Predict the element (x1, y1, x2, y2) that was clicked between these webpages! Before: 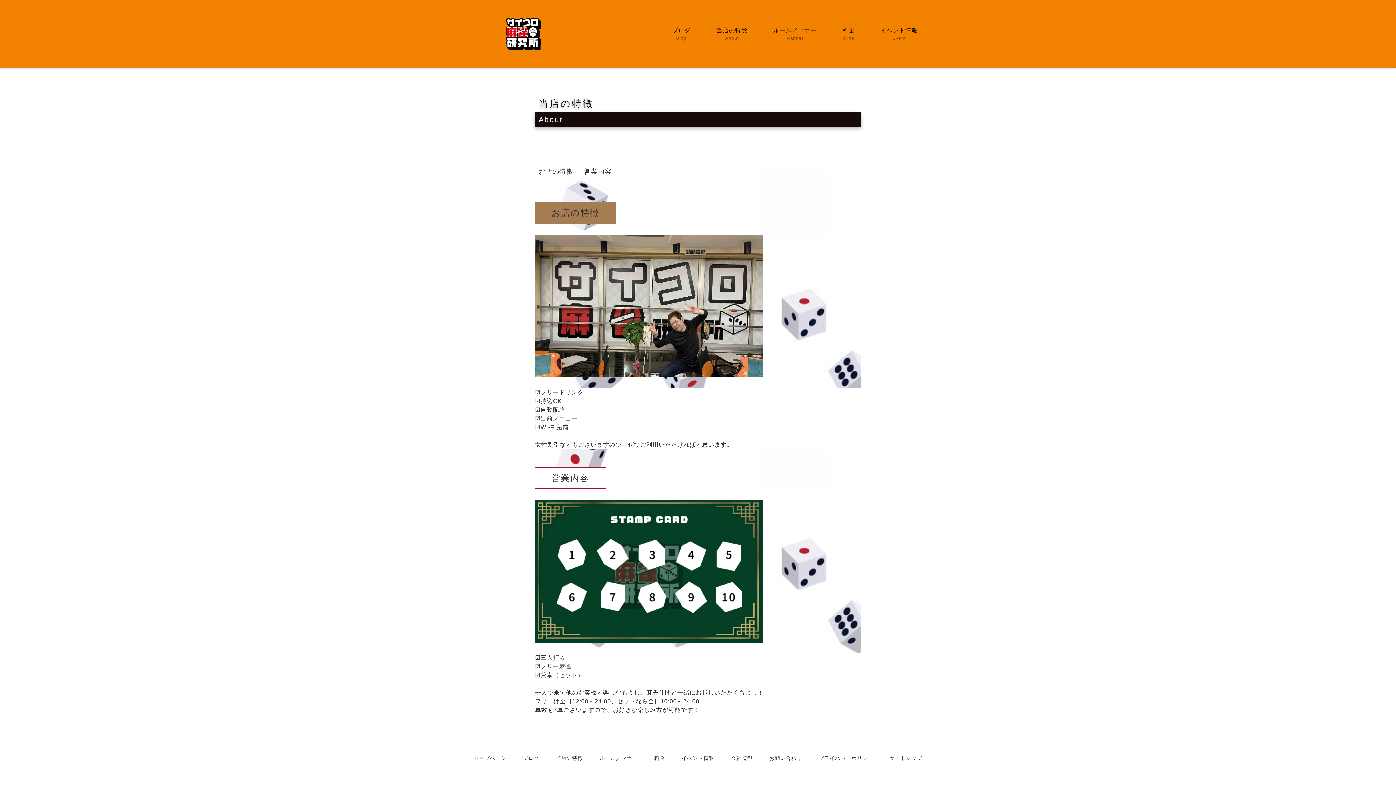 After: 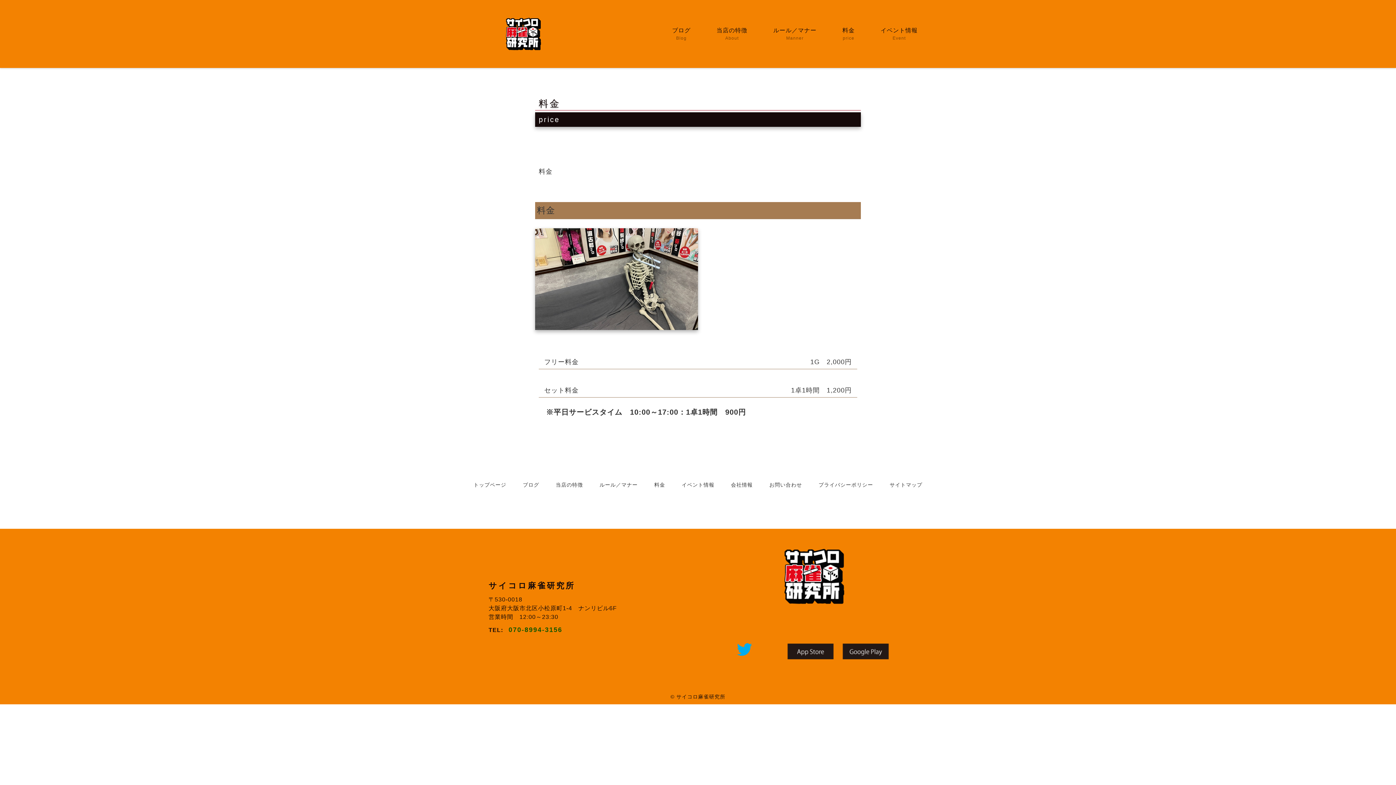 Action: bbox: (842, 26, 855, 41) label: 料金
price